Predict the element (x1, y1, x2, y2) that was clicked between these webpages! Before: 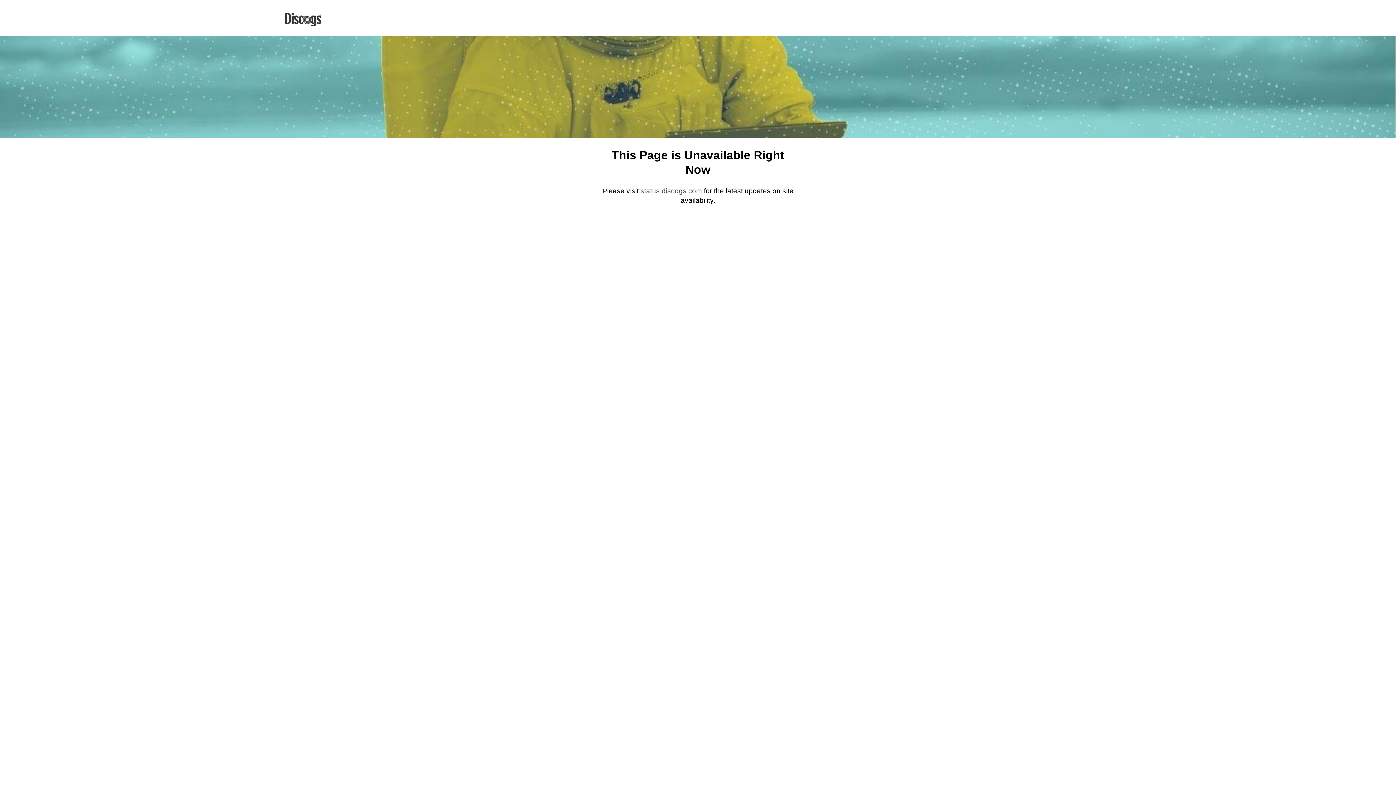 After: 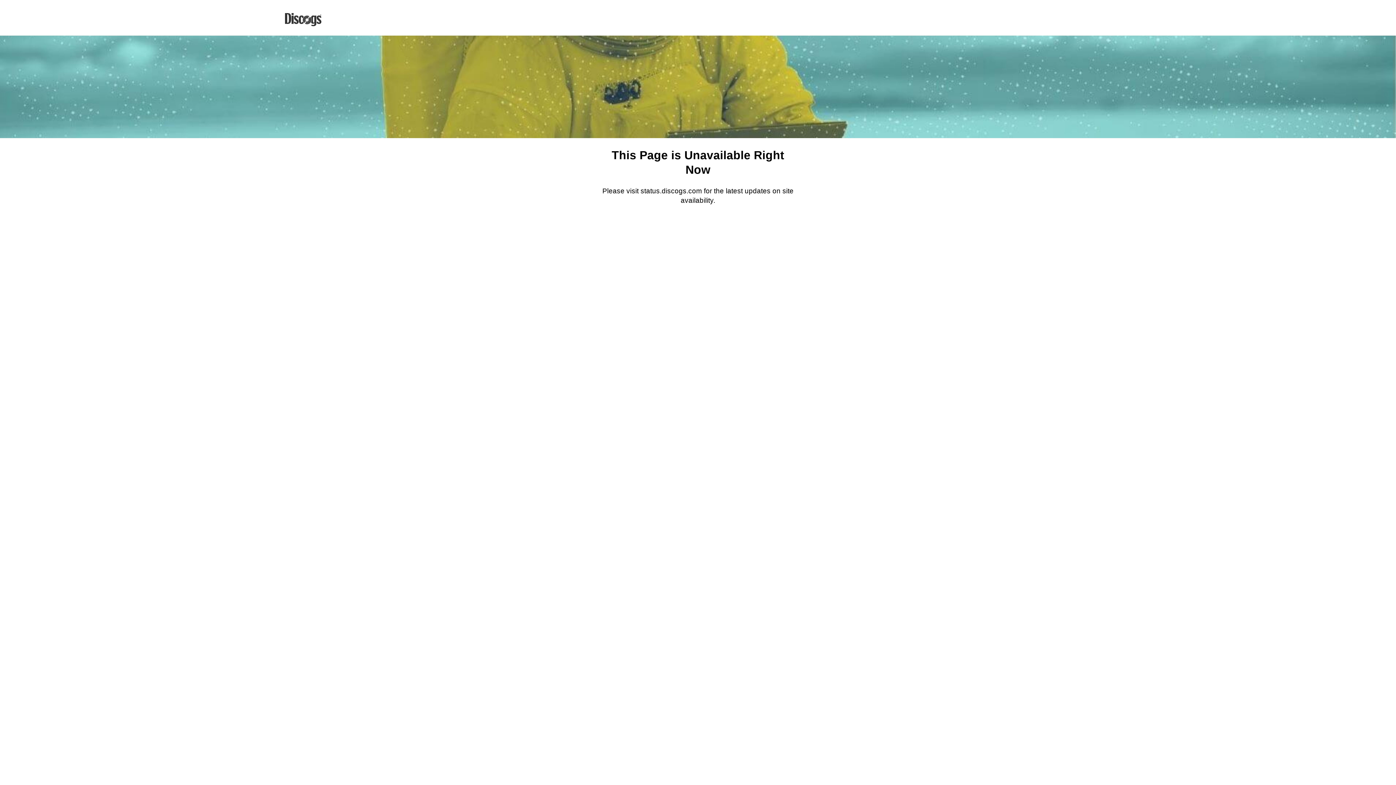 Action: label: status.discogs.com bbox: (640, 187, 702, 195)